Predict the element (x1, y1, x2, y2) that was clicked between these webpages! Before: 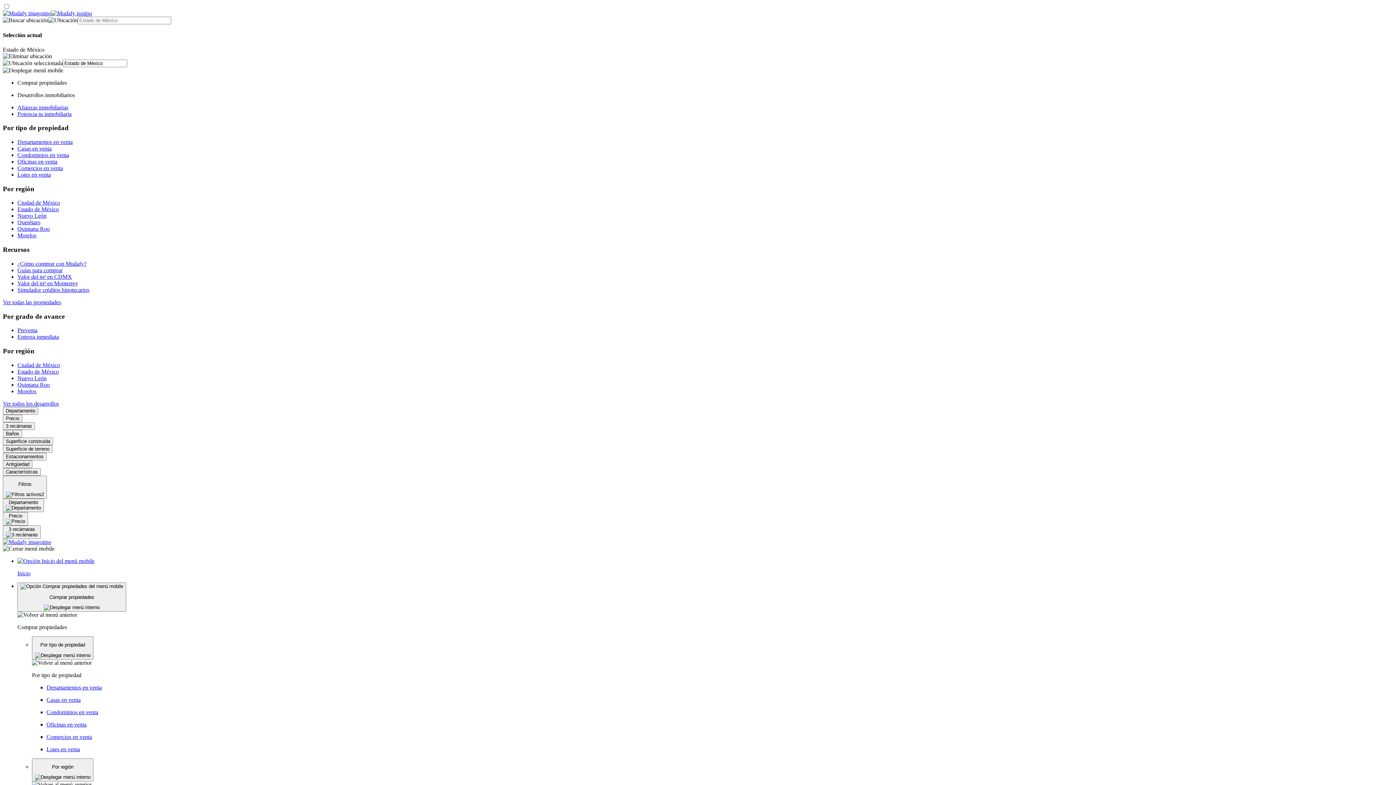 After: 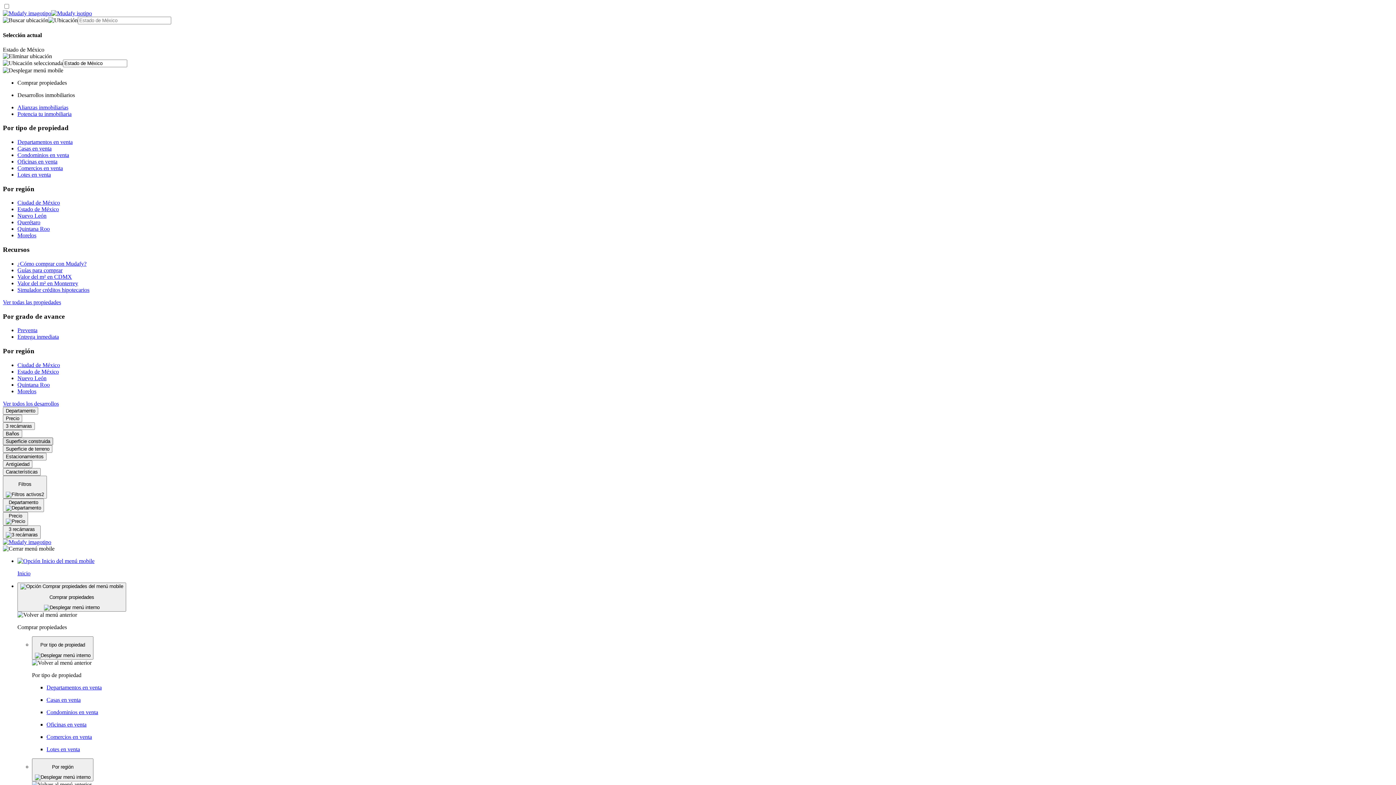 Action: bbox: (2, 437, 53, 445) label: Superficie construida